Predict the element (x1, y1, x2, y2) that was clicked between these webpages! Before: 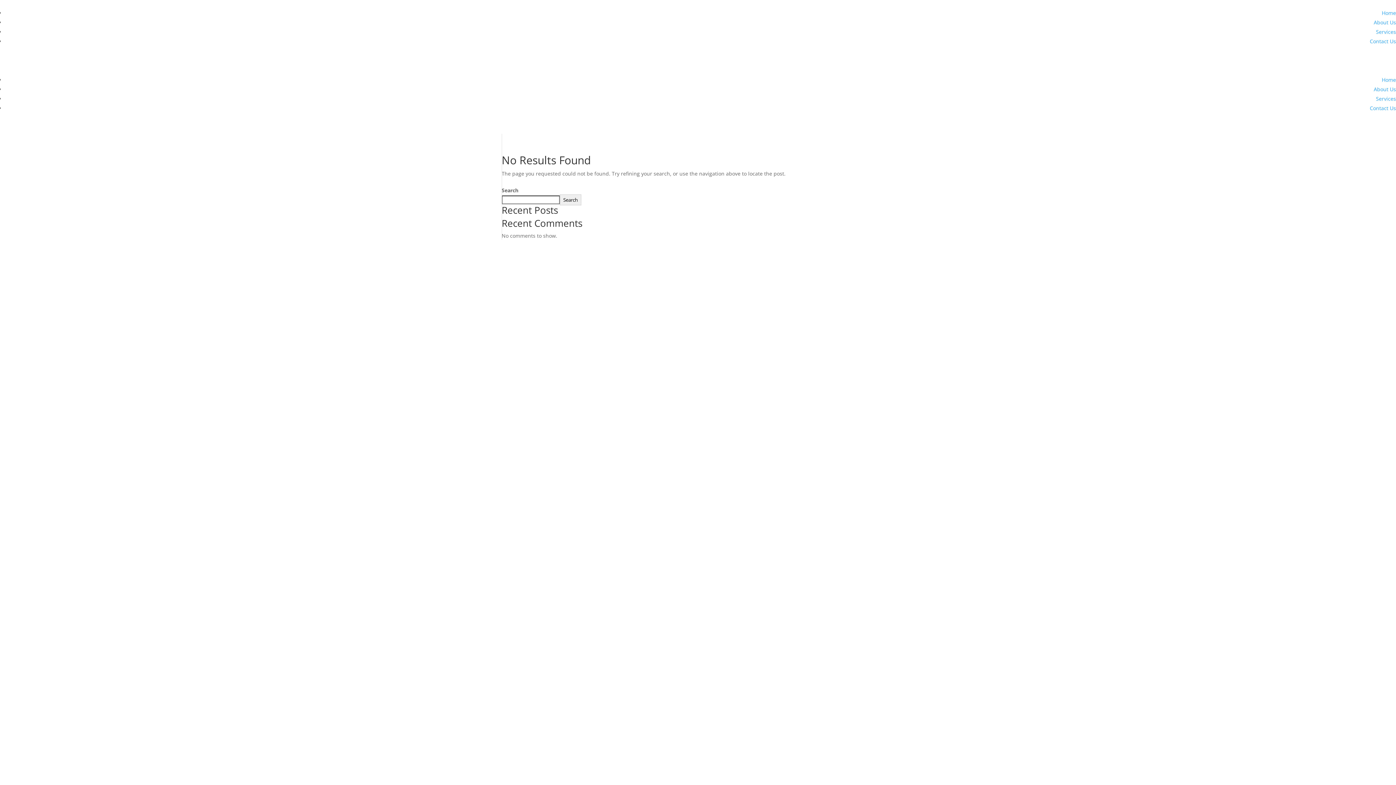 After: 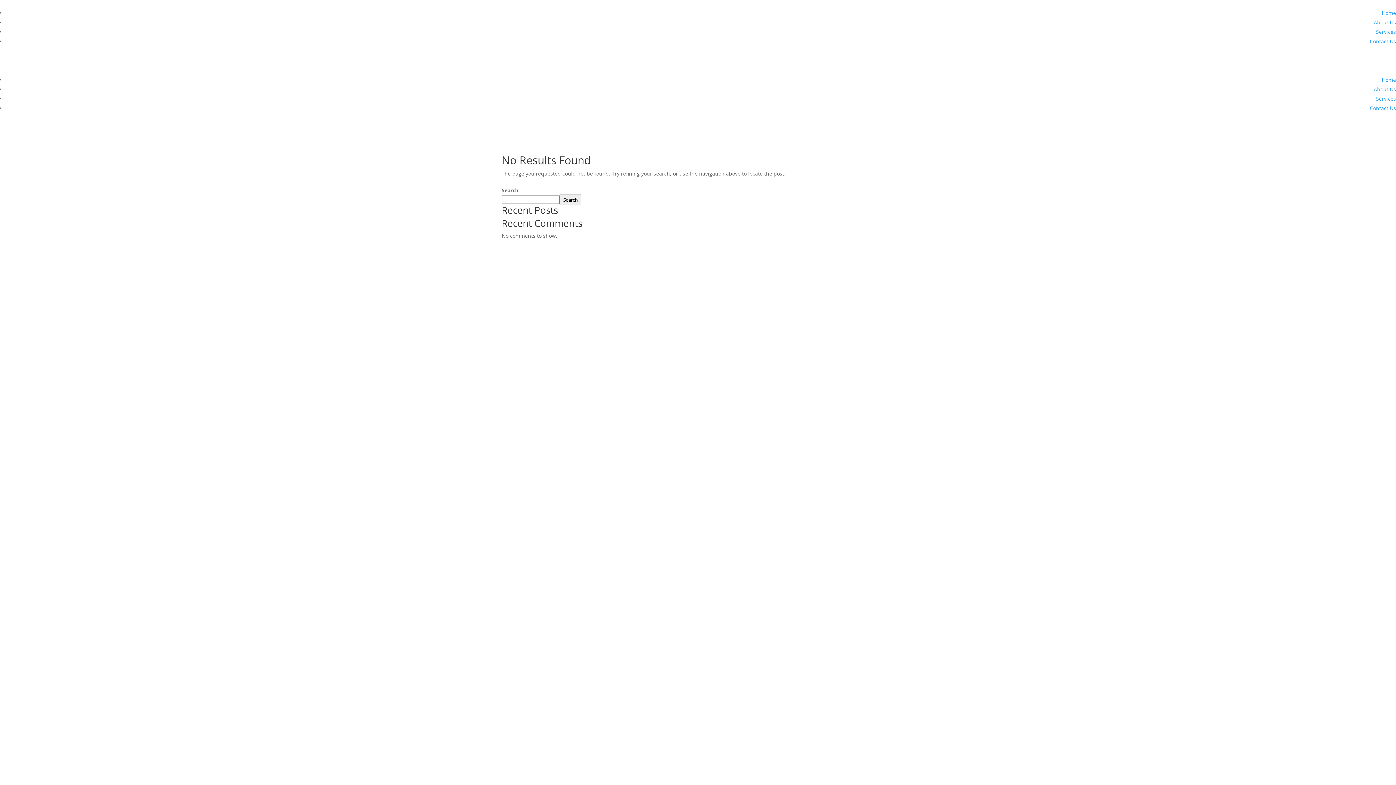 Action: bbox: (560, 194, 581, 205) label: Search